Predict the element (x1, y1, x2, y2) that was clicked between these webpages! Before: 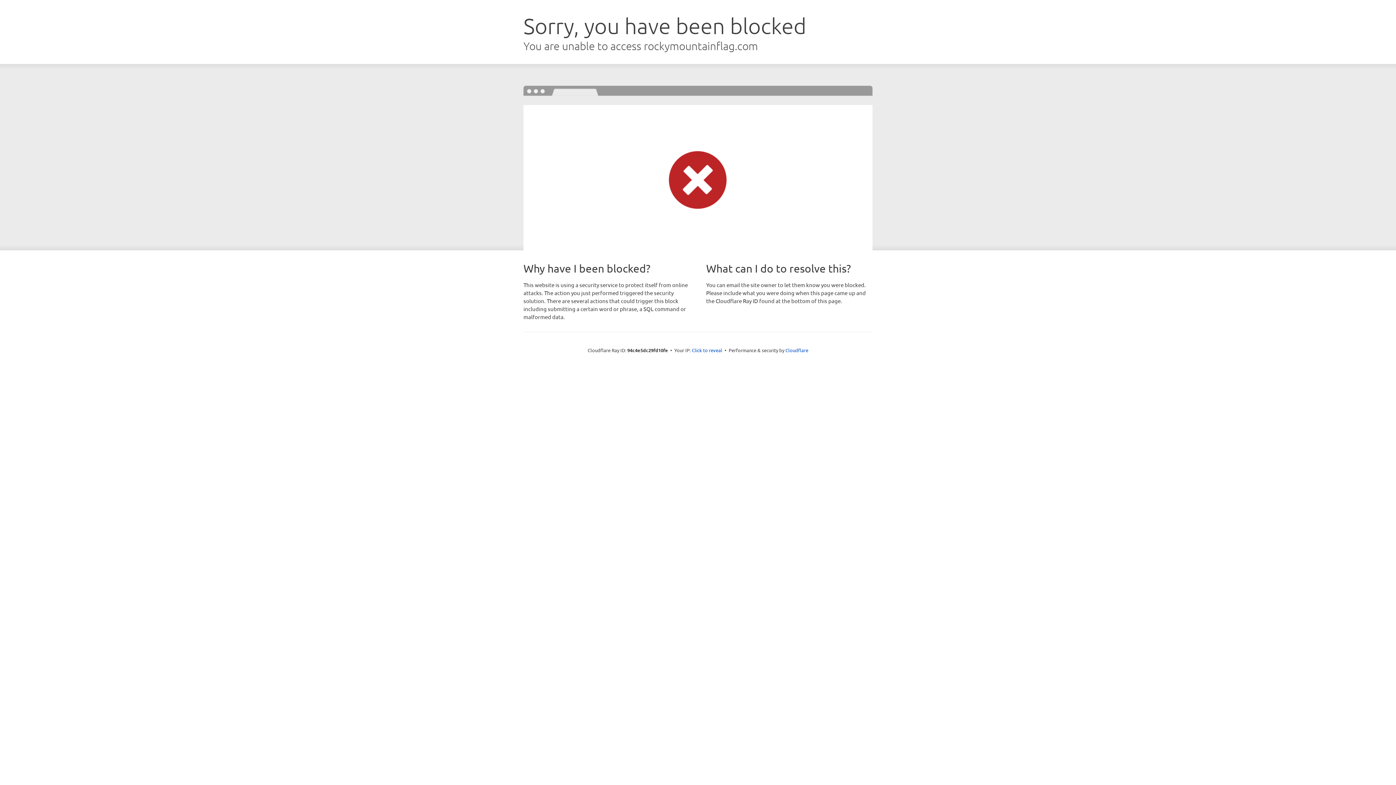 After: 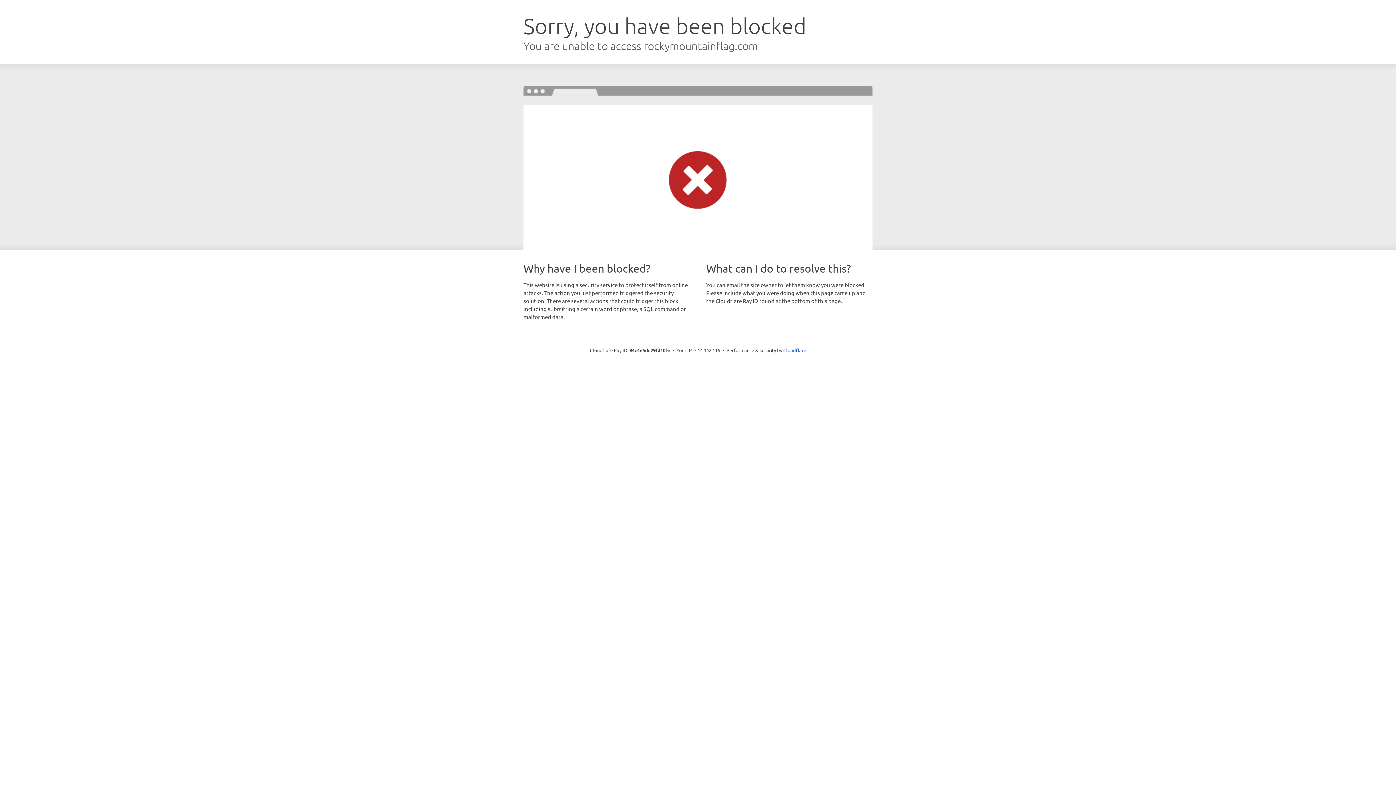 Action: bbox: (692, 346, 722, 353) label: Click to reveal